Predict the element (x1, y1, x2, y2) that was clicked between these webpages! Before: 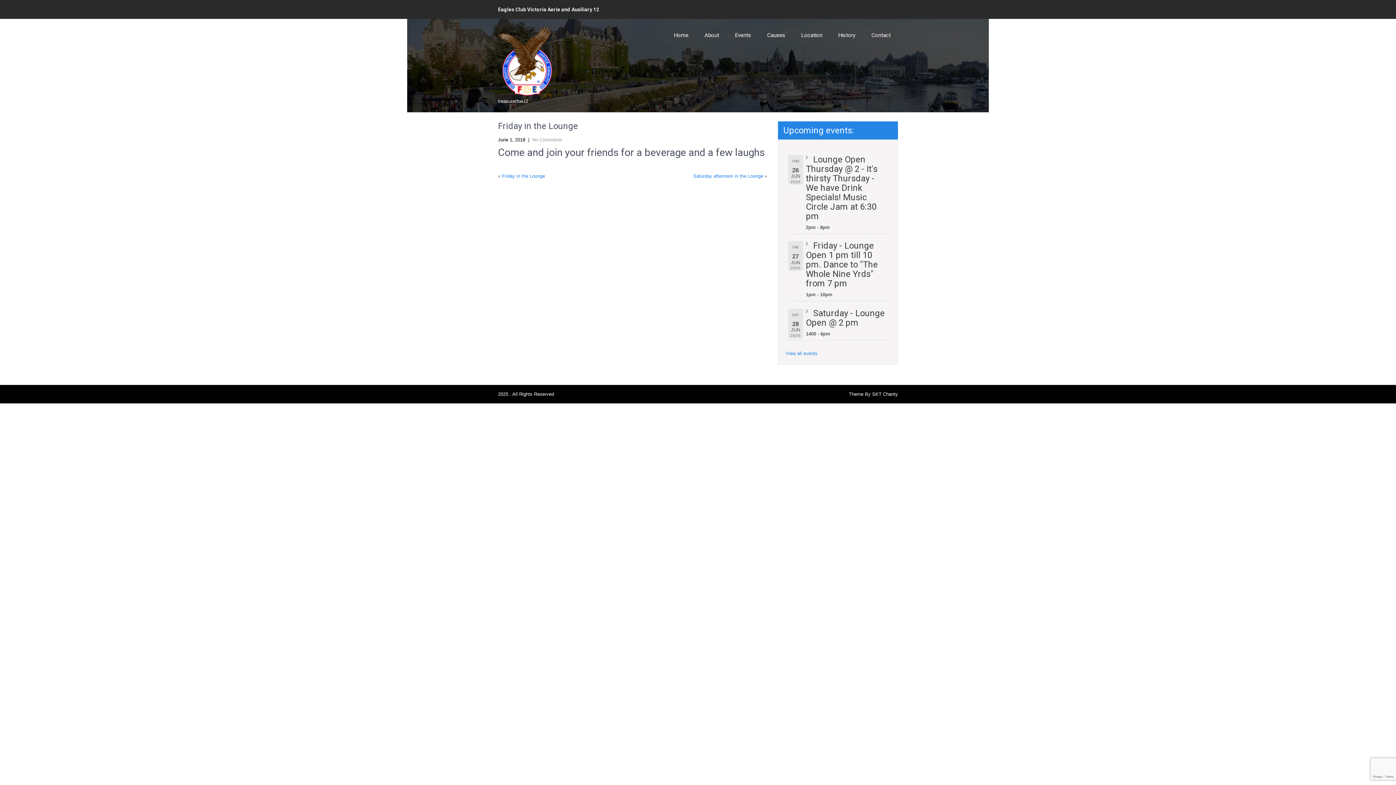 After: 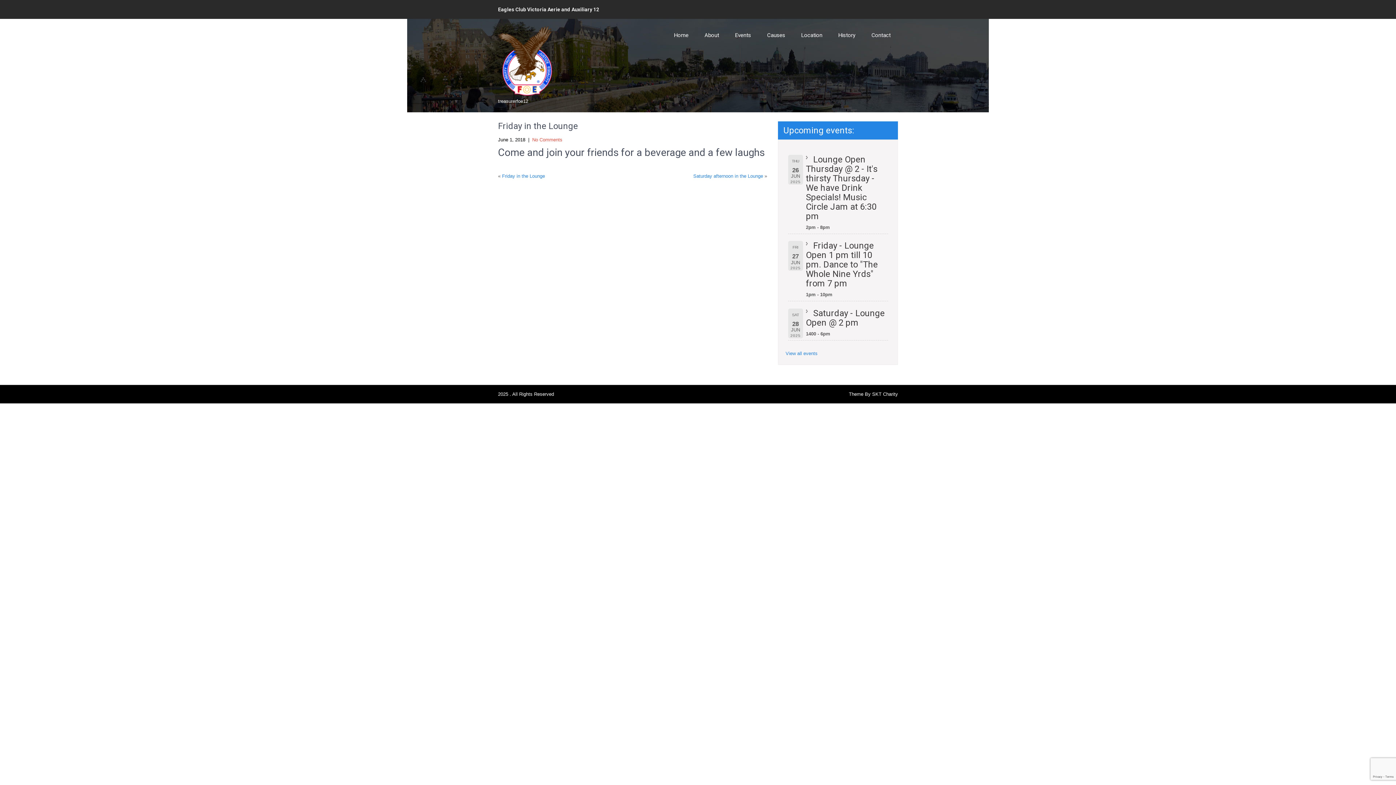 Action: label: No Comments bbox: (532, 137, 562, 142)